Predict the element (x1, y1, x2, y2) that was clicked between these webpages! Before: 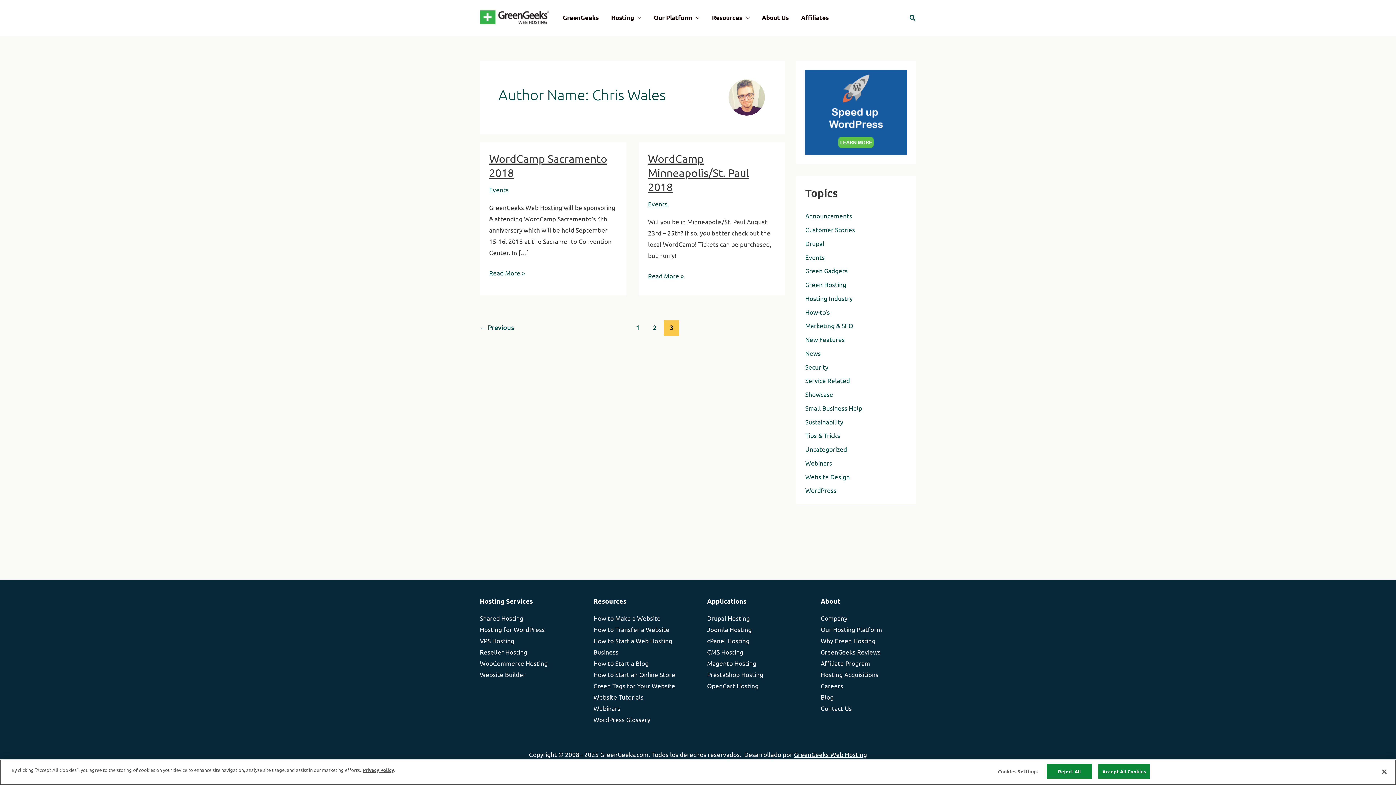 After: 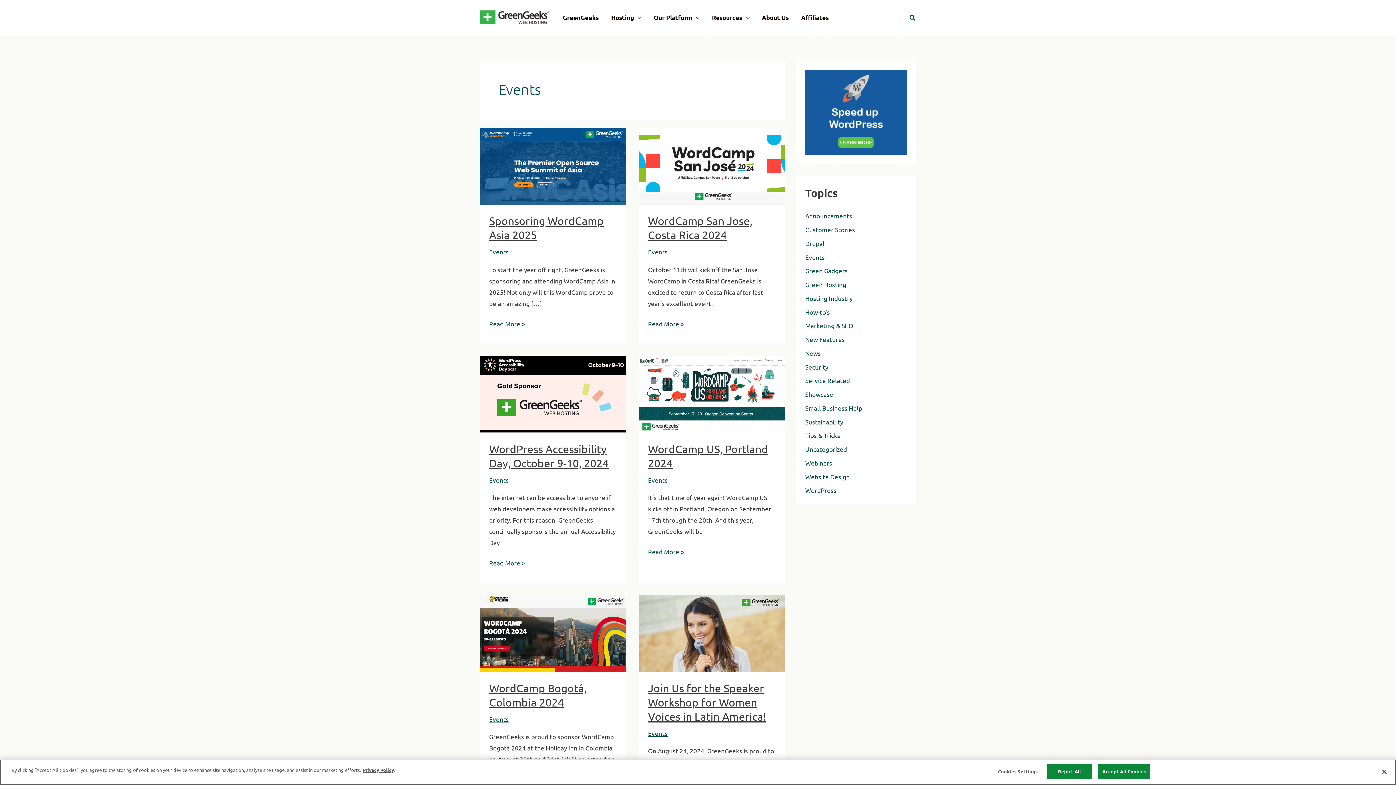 Action: label: Events bbox: (648, 246, 667, 253)